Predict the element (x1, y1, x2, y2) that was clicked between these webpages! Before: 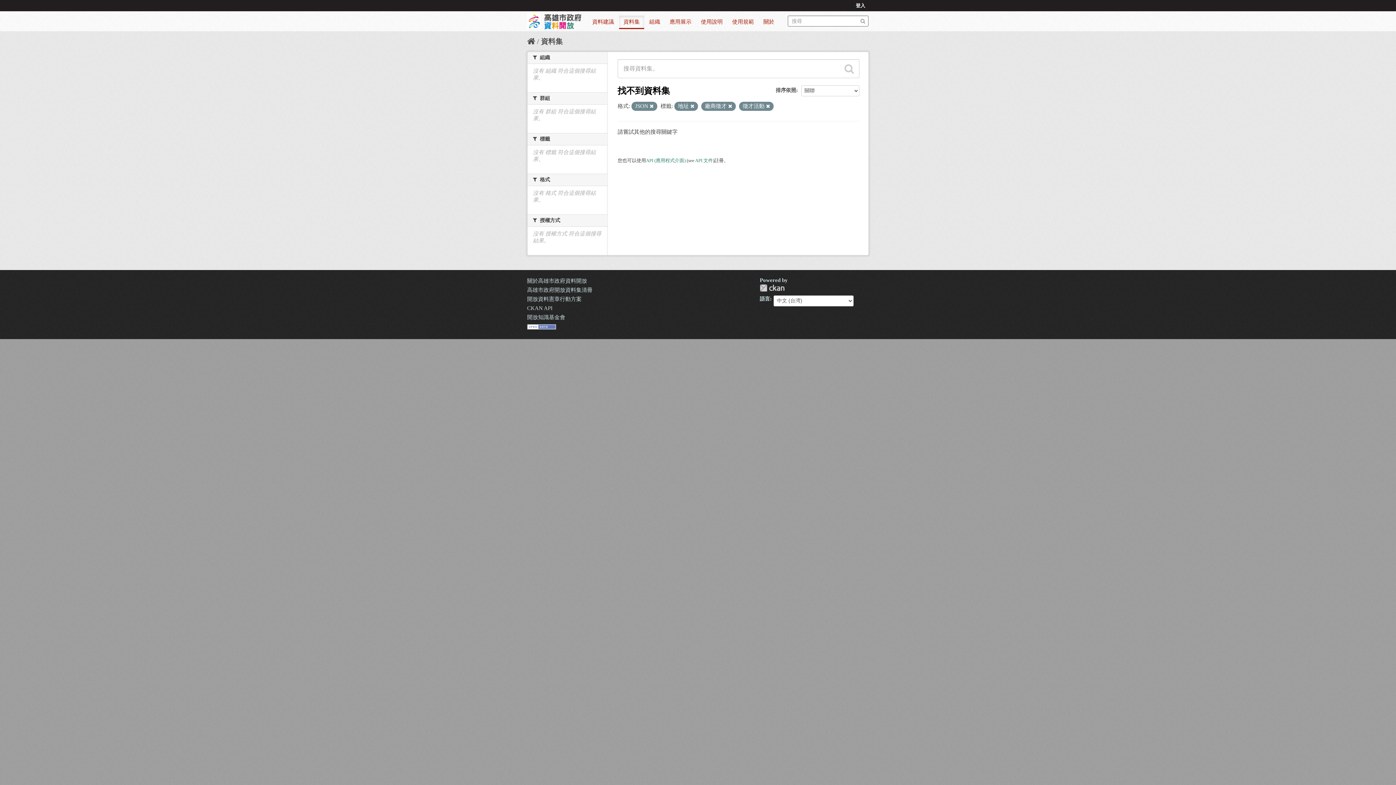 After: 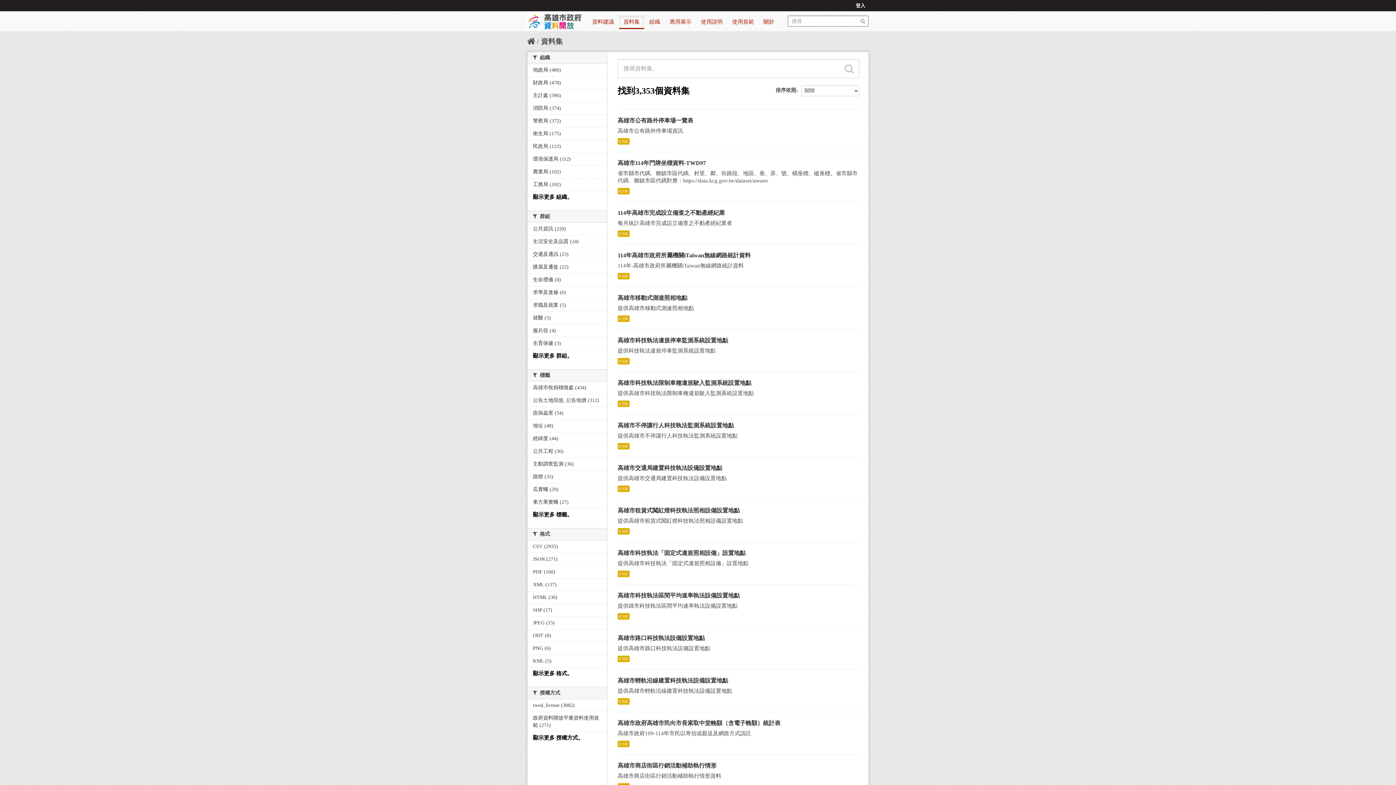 Action: bbox: (619, 15, 644, 29) label: 資料集